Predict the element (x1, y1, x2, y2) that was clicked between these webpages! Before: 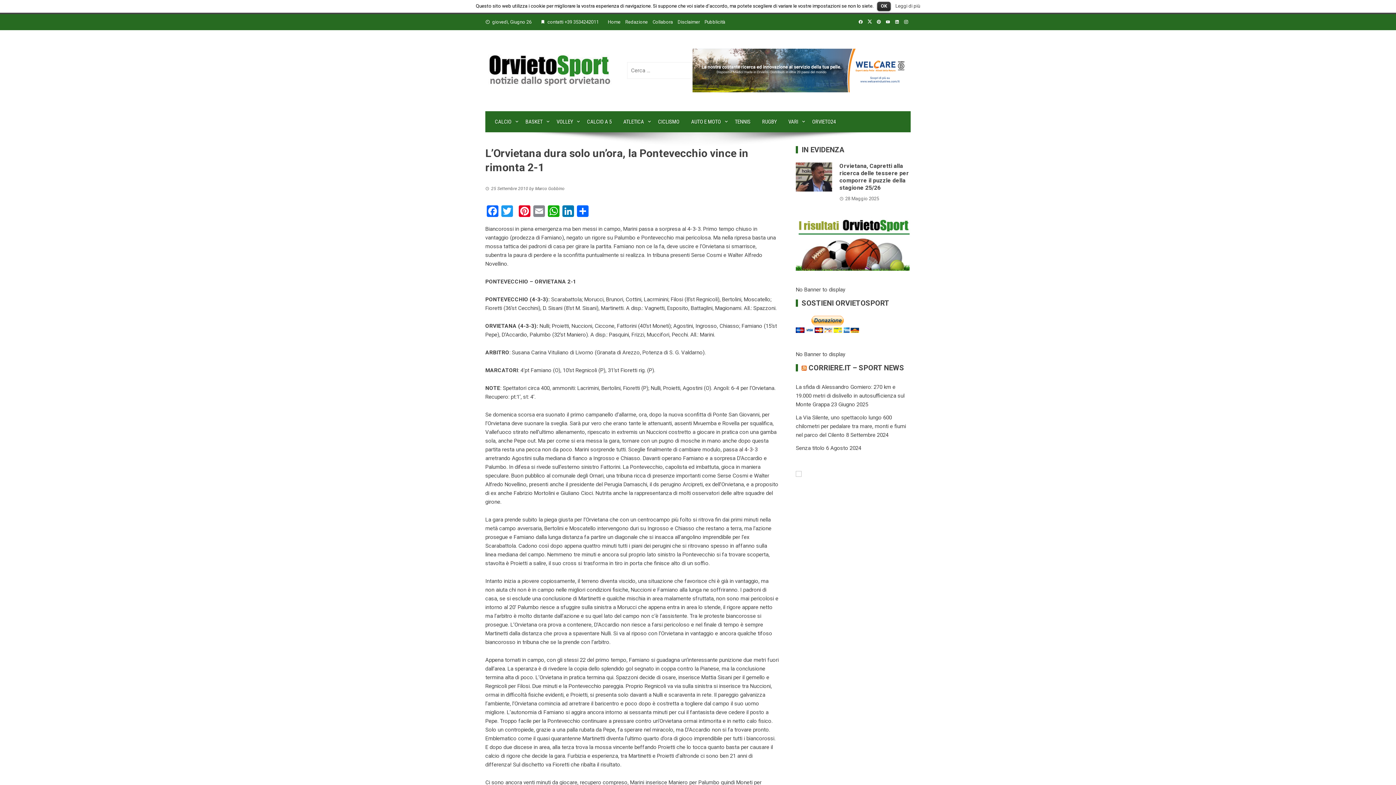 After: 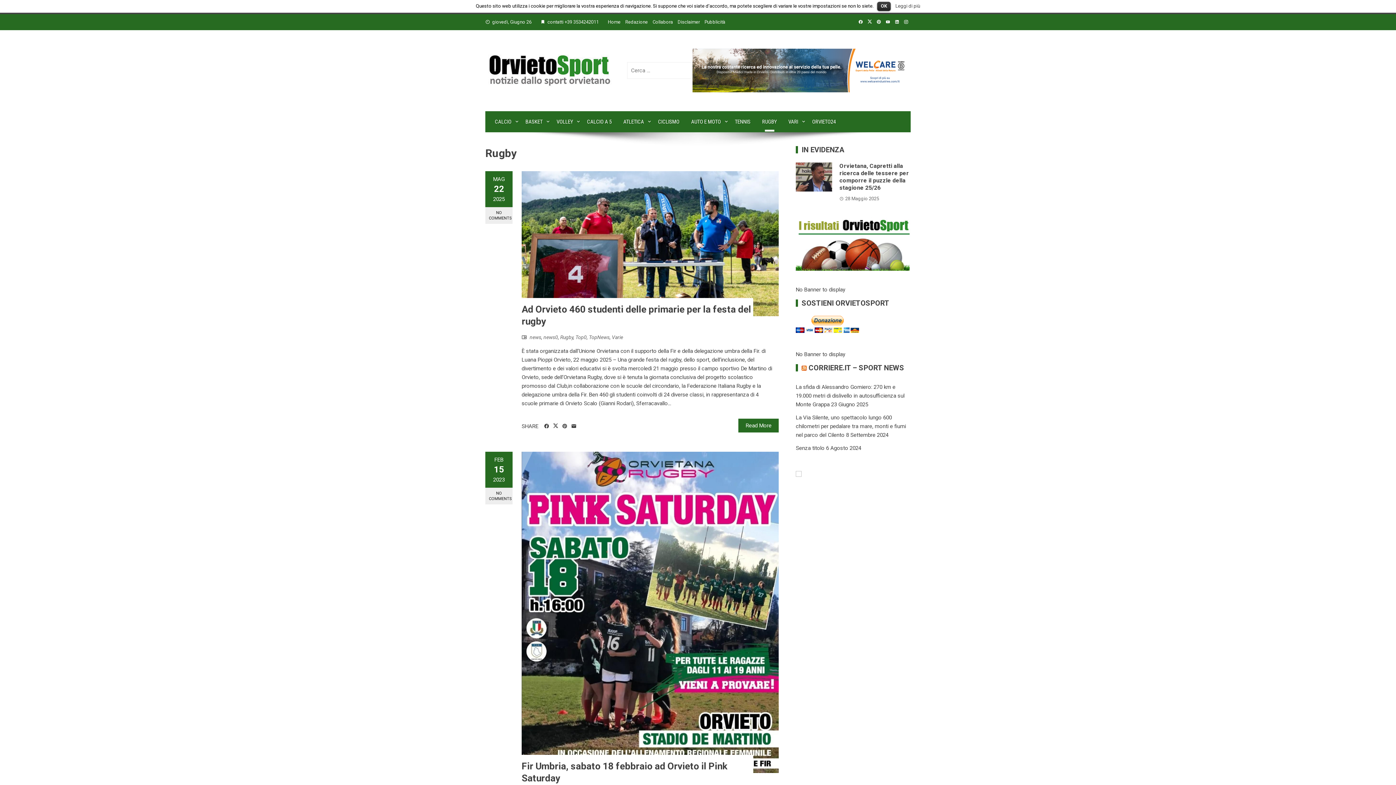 Action: label: RUGBY bbox: (756, 111, 782, 132)